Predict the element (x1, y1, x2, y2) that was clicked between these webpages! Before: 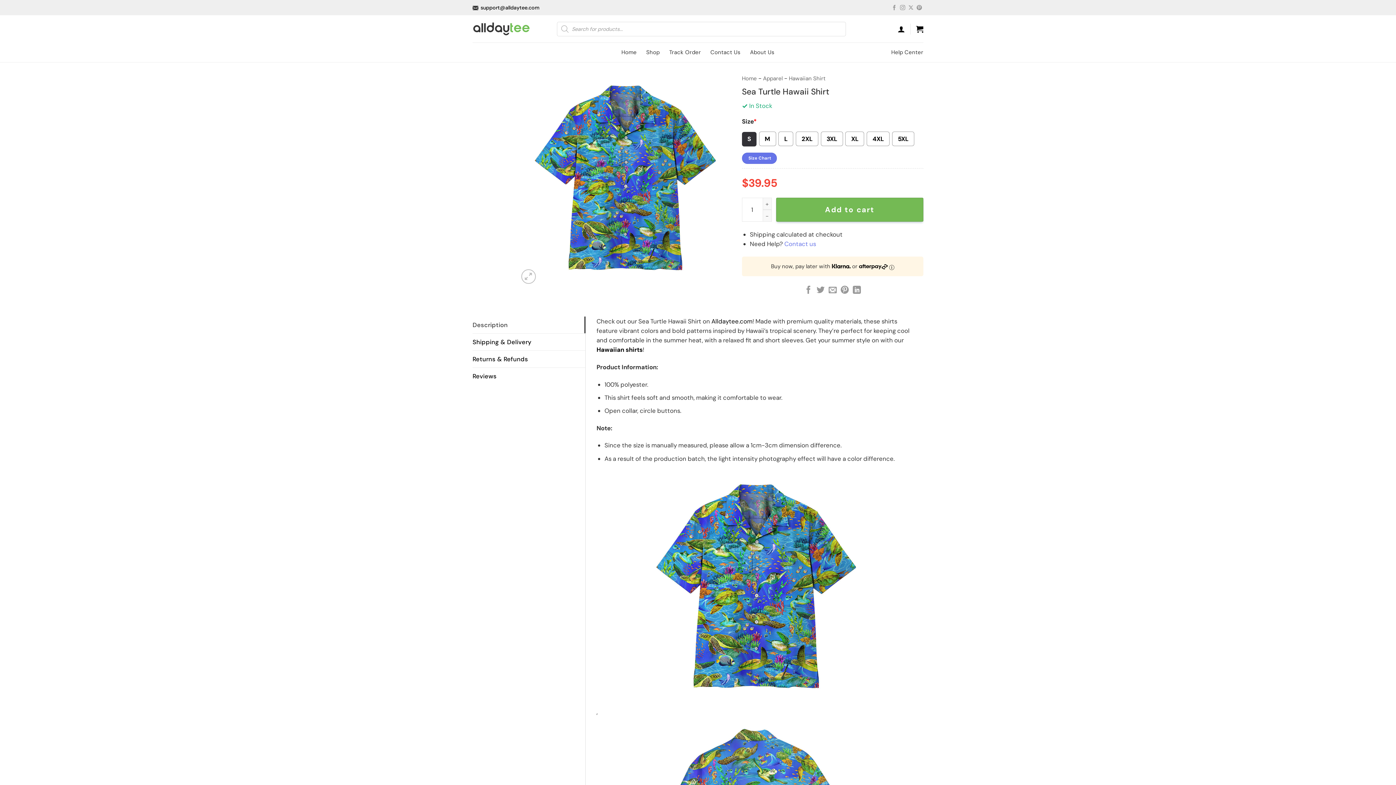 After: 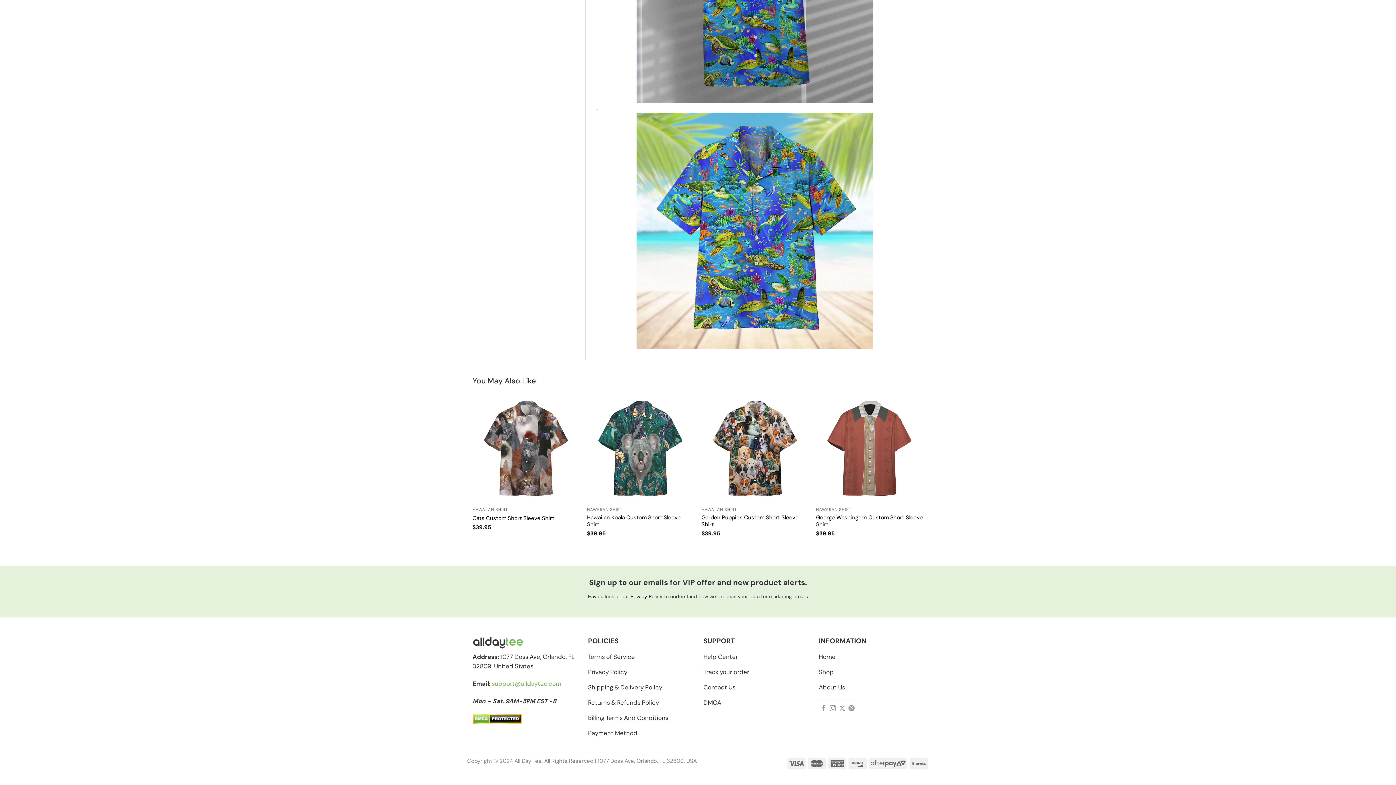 Action: bbox: (472, 350, 585, 367) label: Returns & Refunds